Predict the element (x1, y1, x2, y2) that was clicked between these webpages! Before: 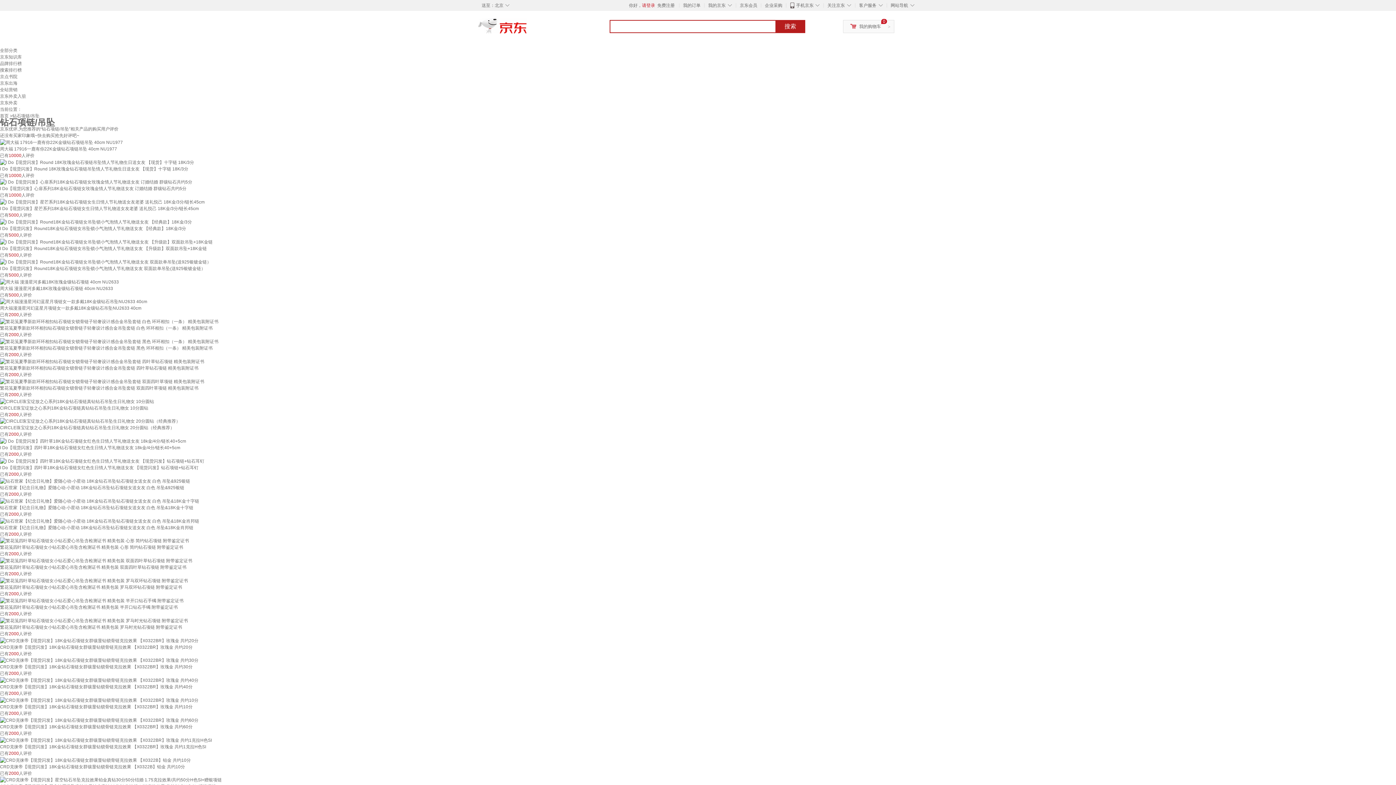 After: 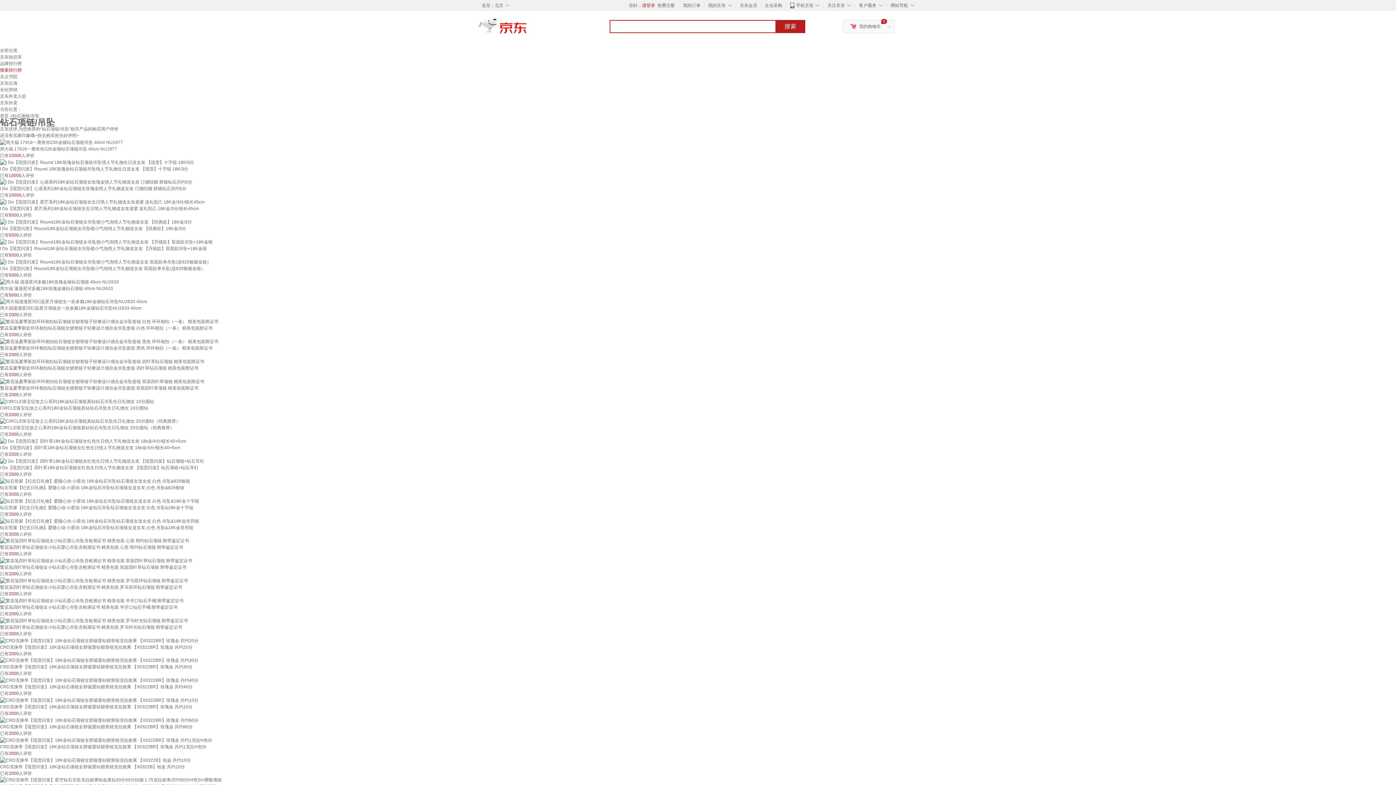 Action: label: 搜索排行榜 bbox: (0, 67, 21, 72)